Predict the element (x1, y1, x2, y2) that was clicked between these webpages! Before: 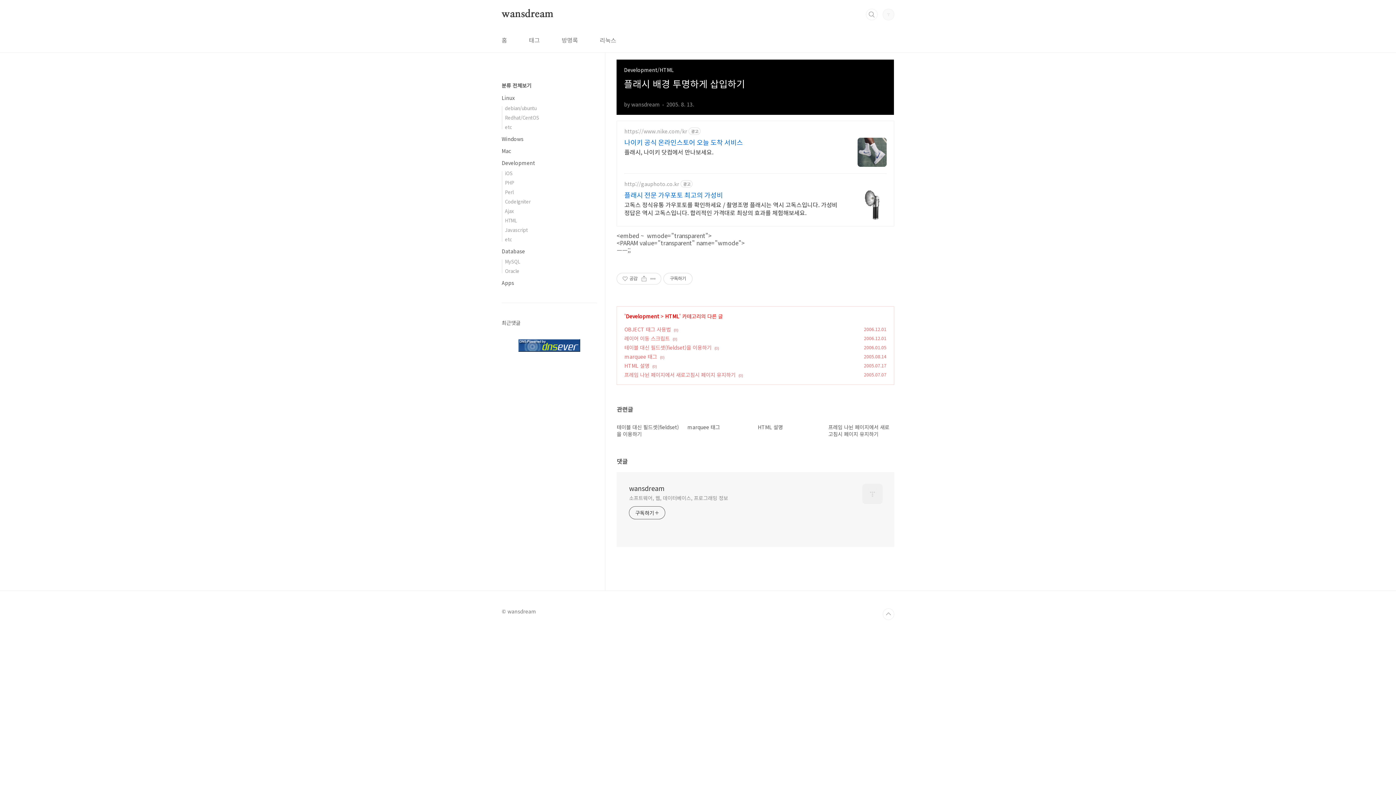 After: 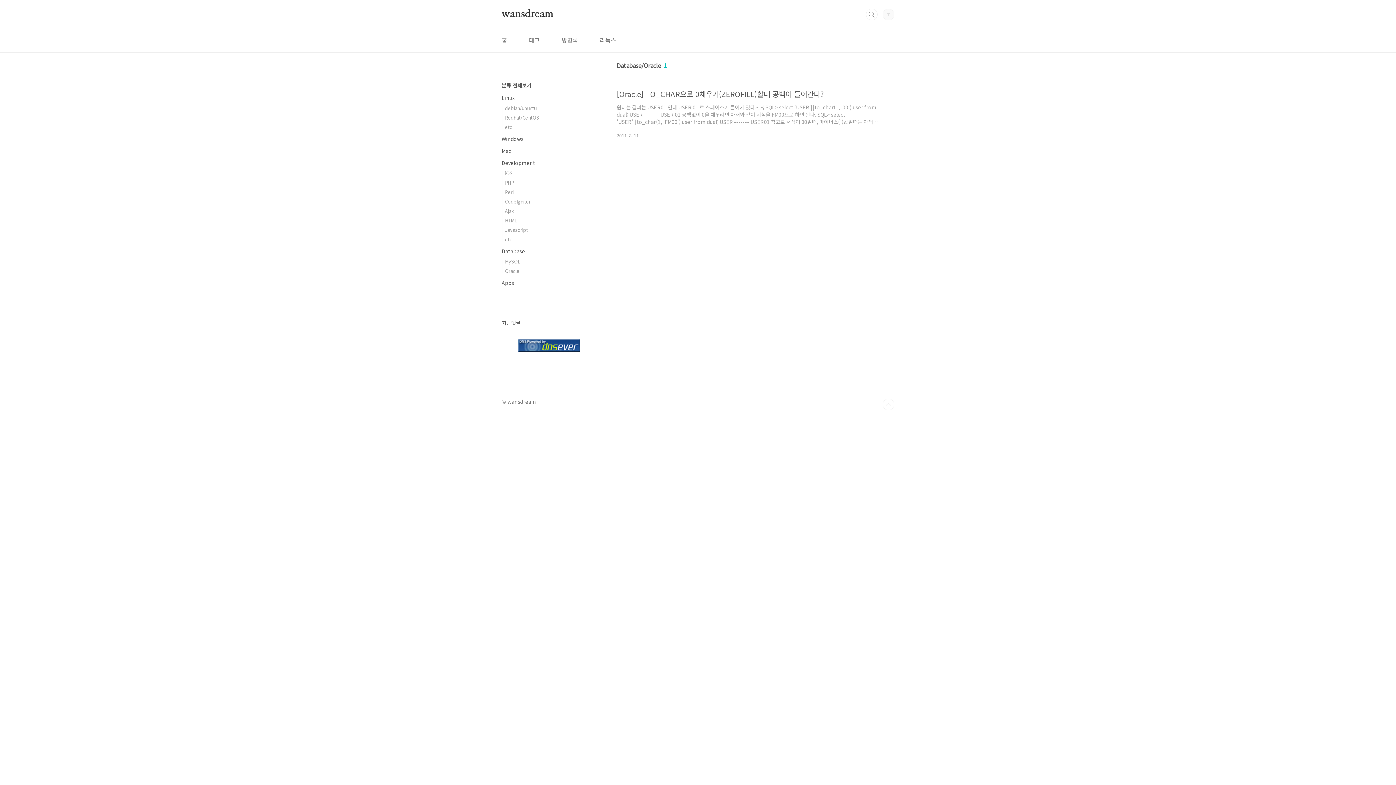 Action: bbox: (505, 267, 519, 274) label: Oracle